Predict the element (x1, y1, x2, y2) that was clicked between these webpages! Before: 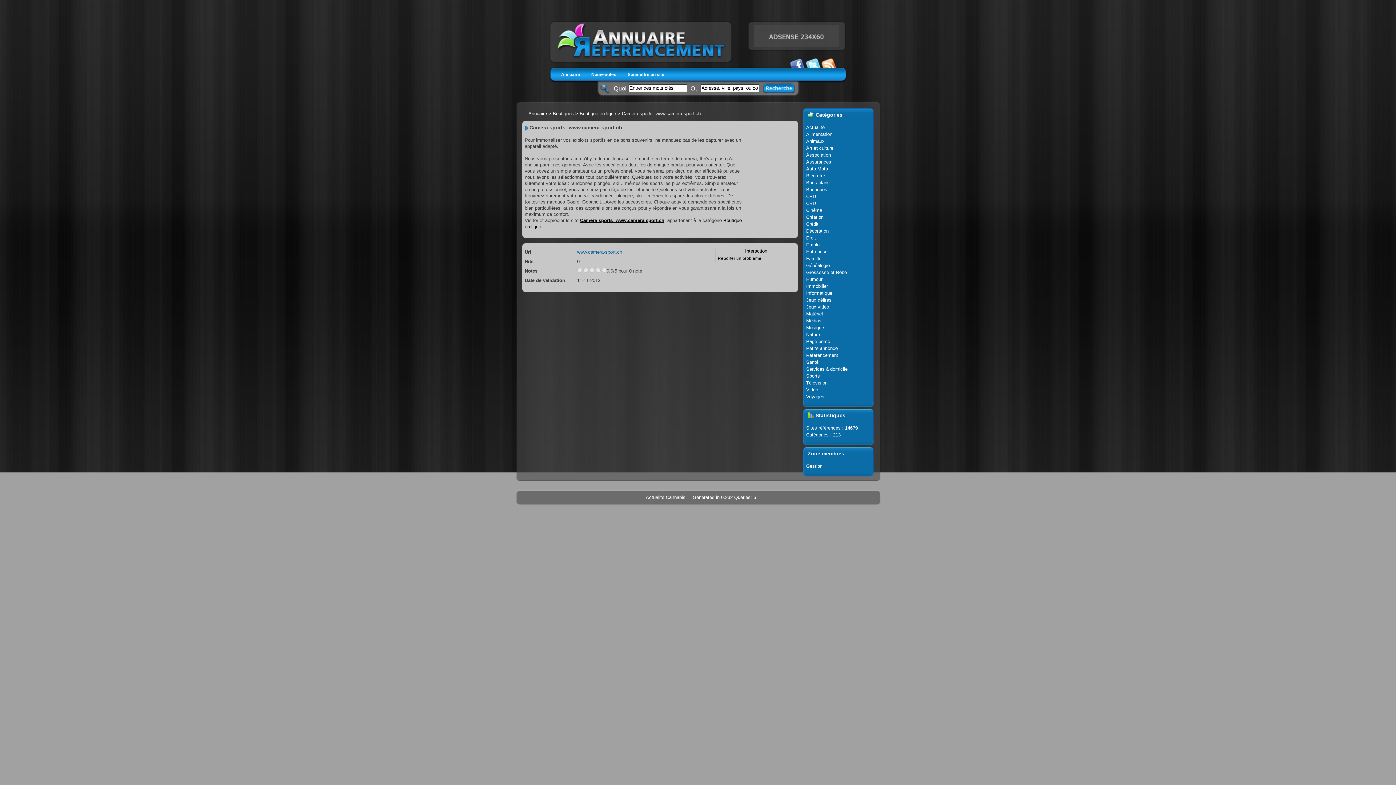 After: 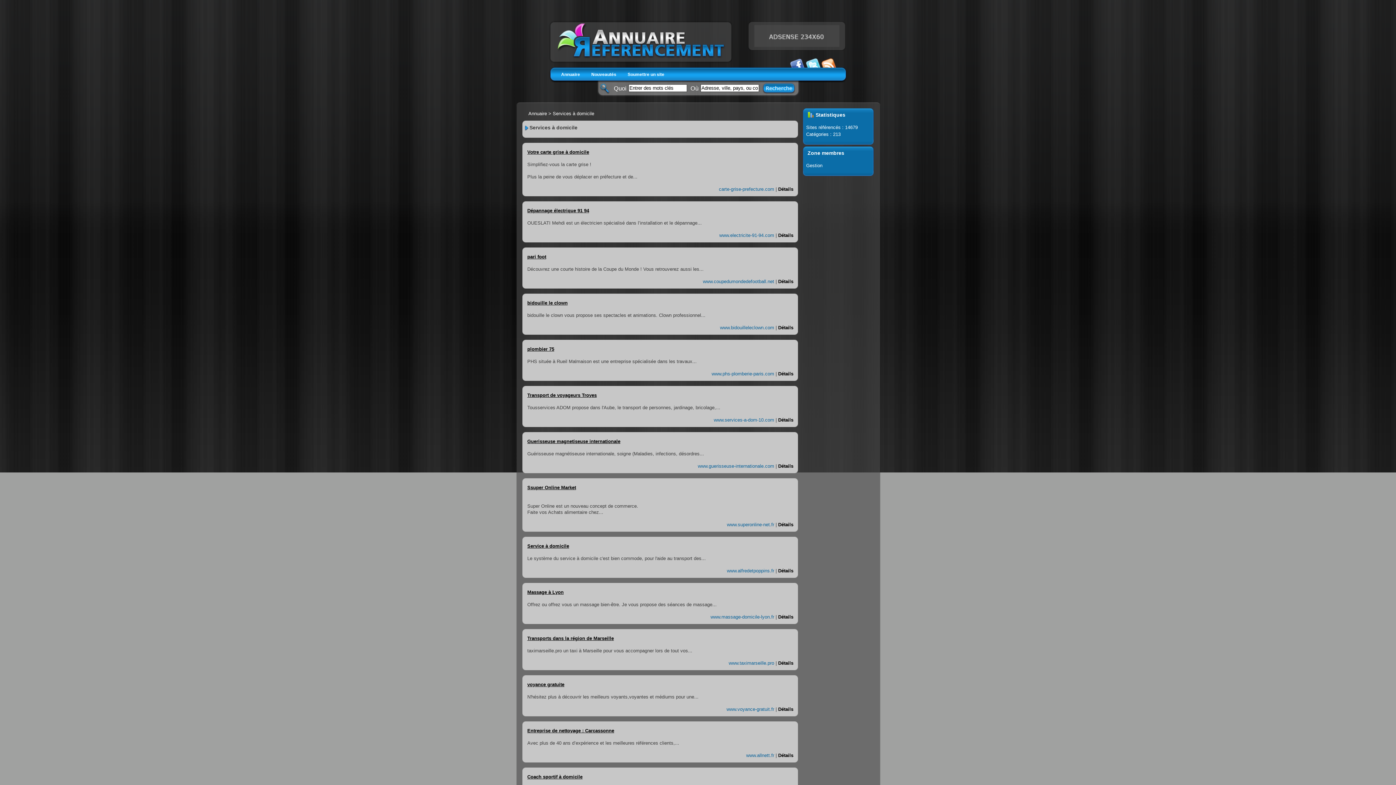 Action: label: Services à domicile bbox: (804, 365, 872, 372)